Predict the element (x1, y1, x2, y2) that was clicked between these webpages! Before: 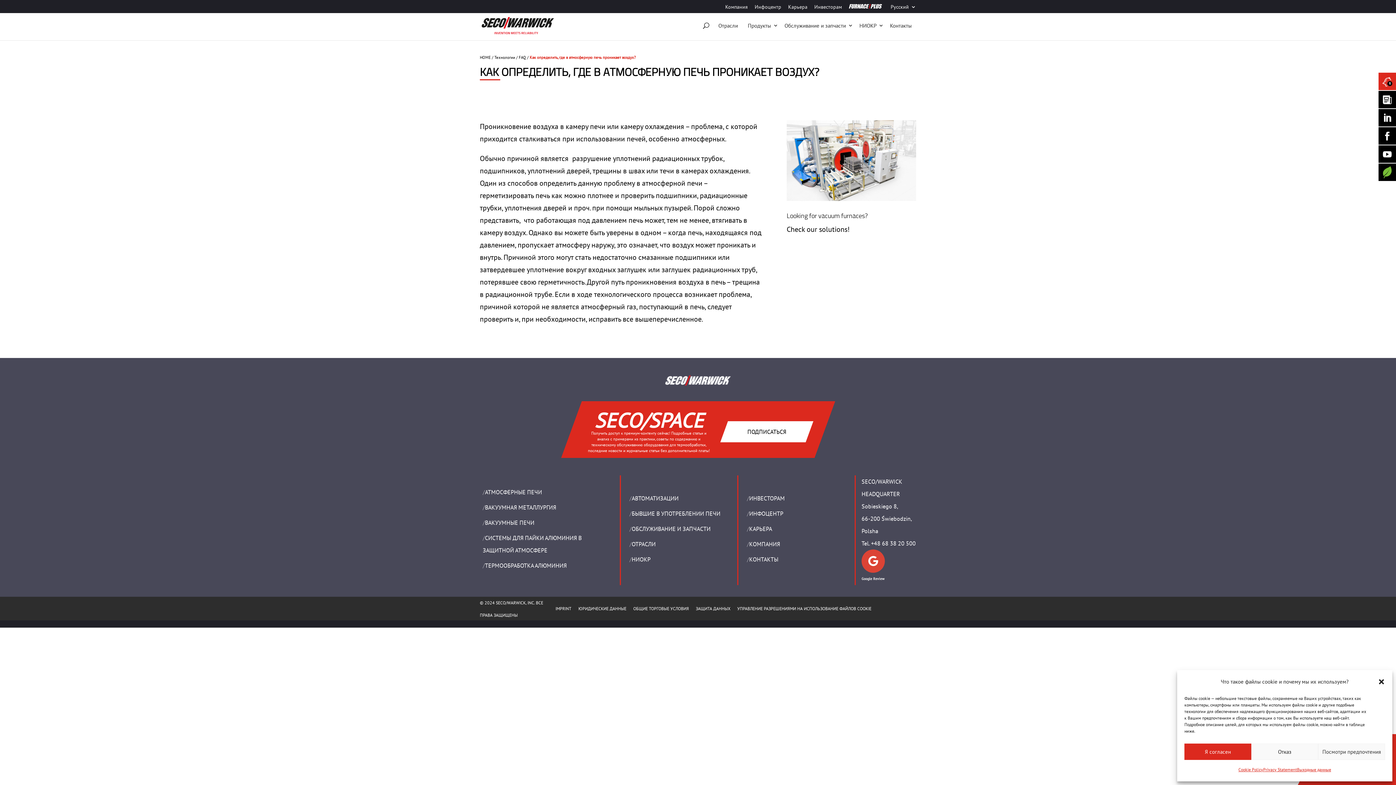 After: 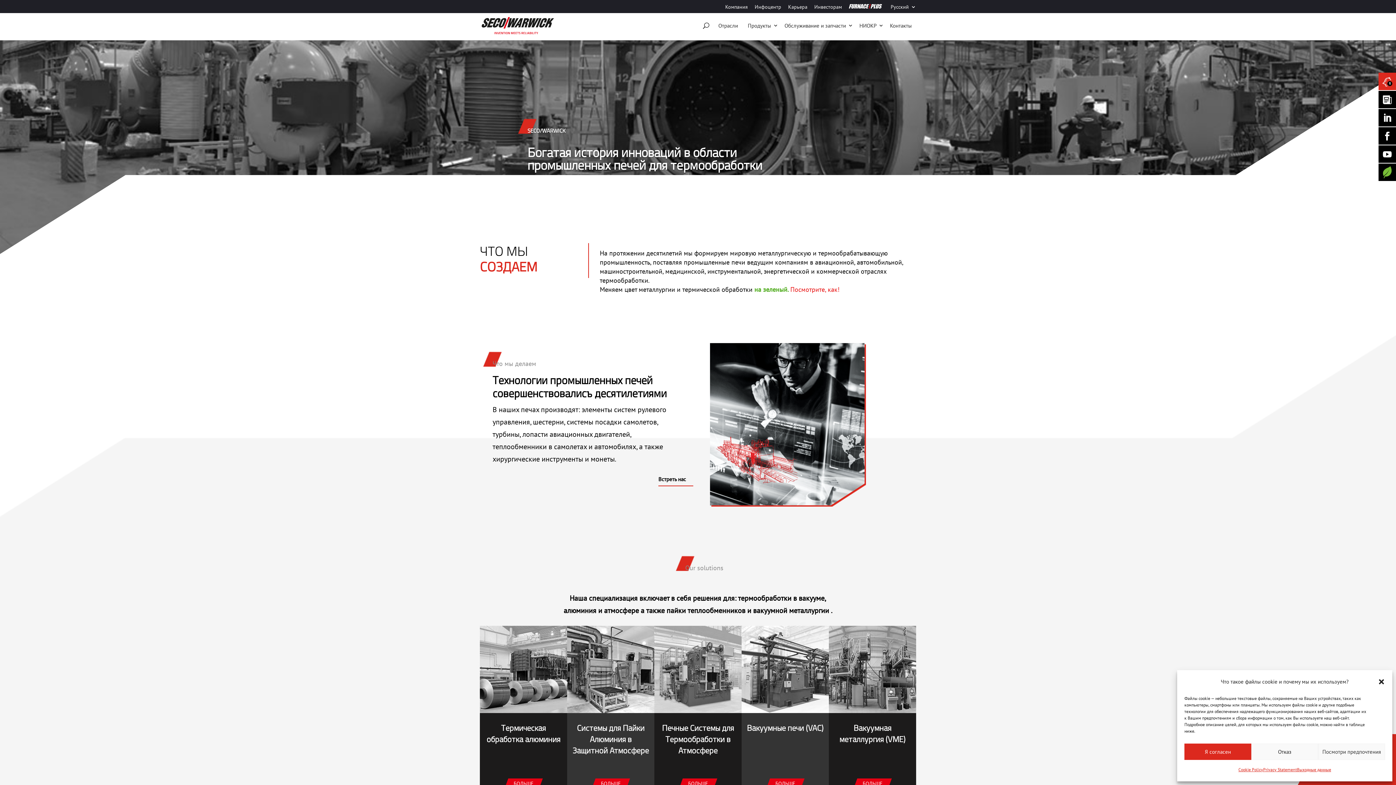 Action: label: HOME bbox: (480, 54, 490, 60)